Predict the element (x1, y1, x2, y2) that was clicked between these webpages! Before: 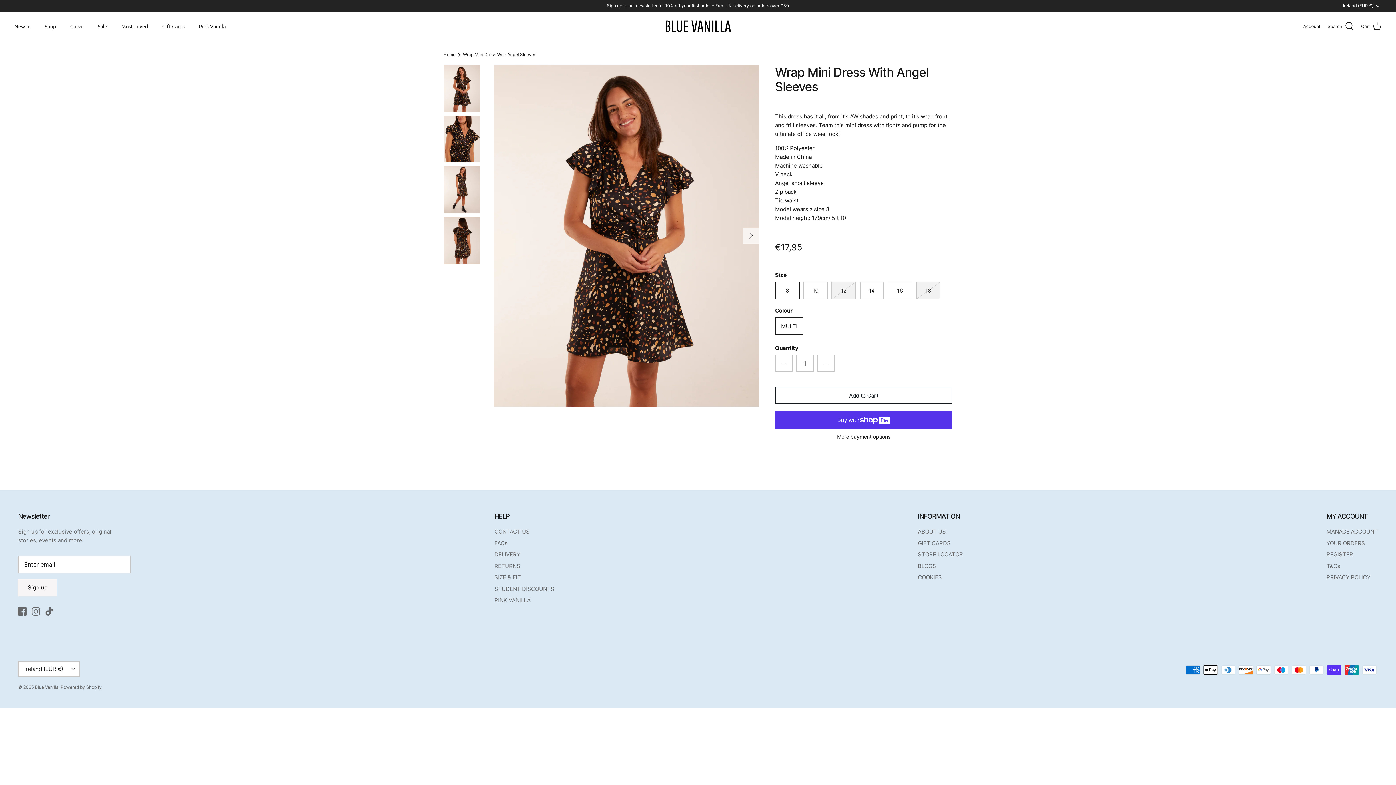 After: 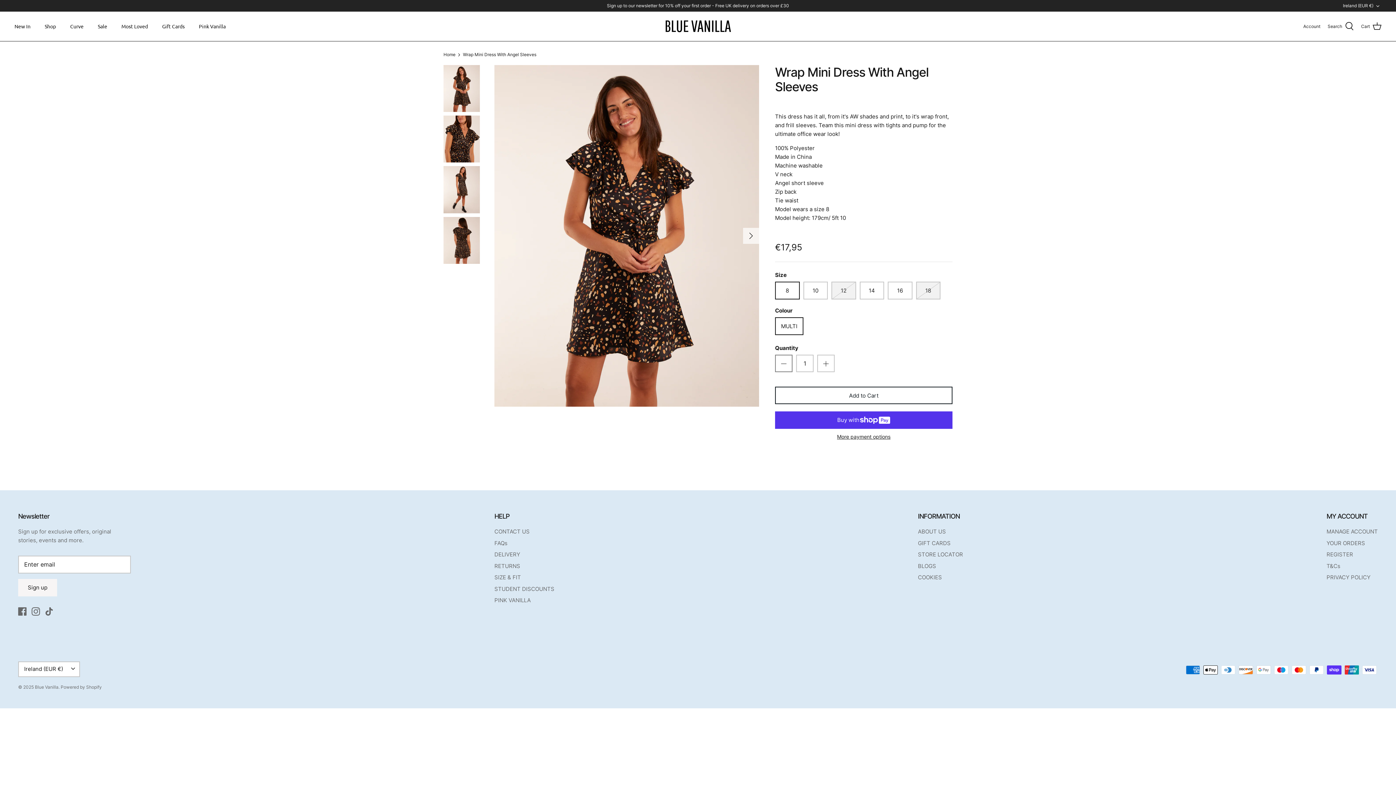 Action: bbox: (775, 354, 792, 372)